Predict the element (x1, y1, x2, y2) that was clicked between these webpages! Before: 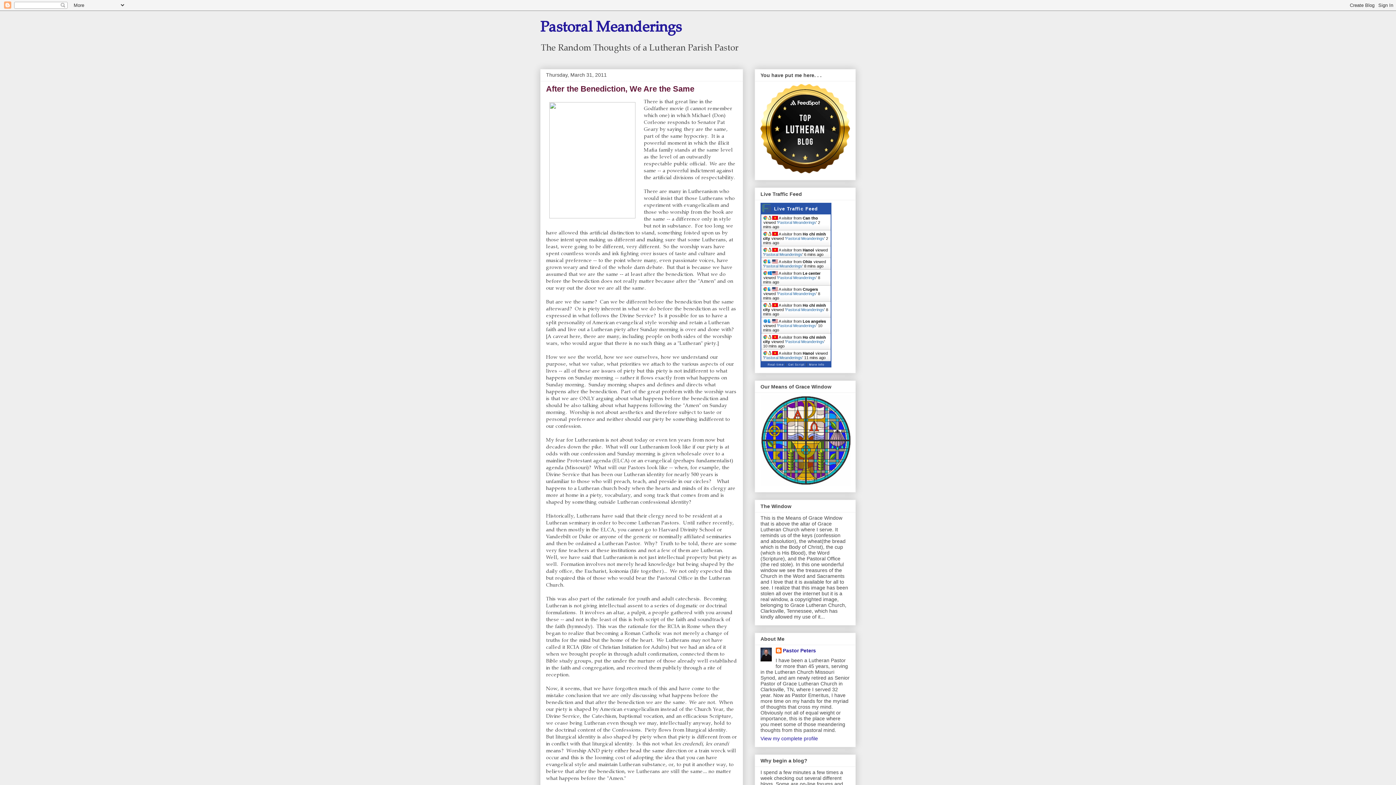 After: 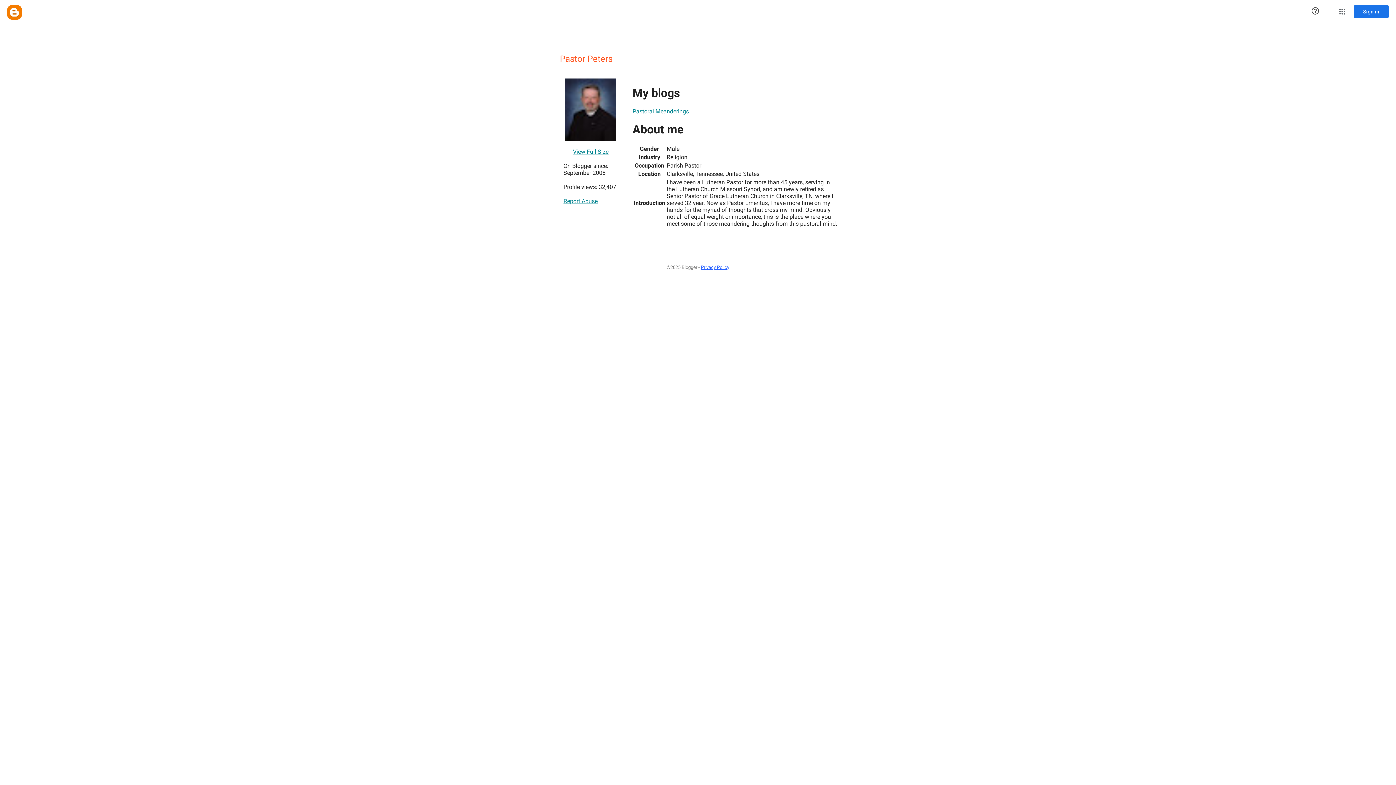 Action: label: View my complete profile bbox: (760, 735, 818, 741)